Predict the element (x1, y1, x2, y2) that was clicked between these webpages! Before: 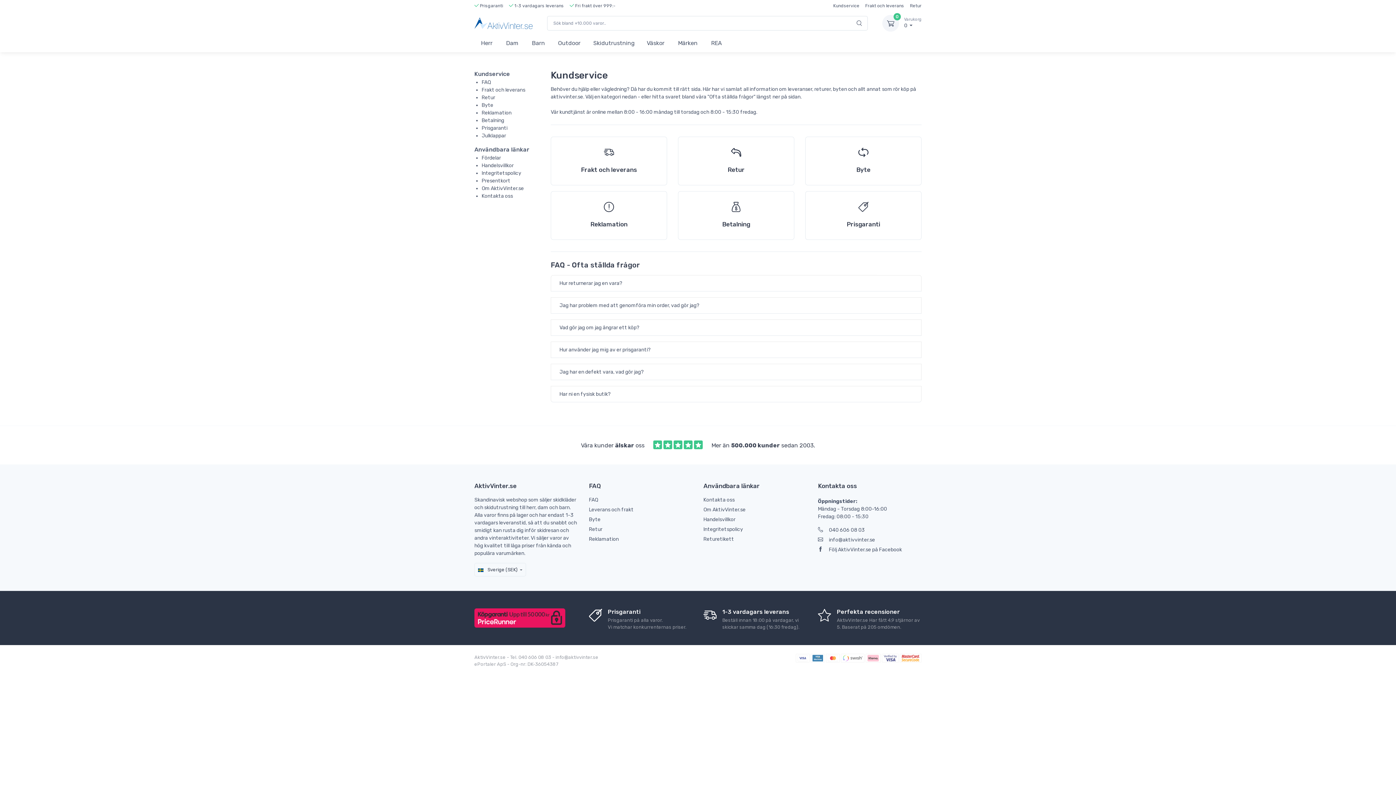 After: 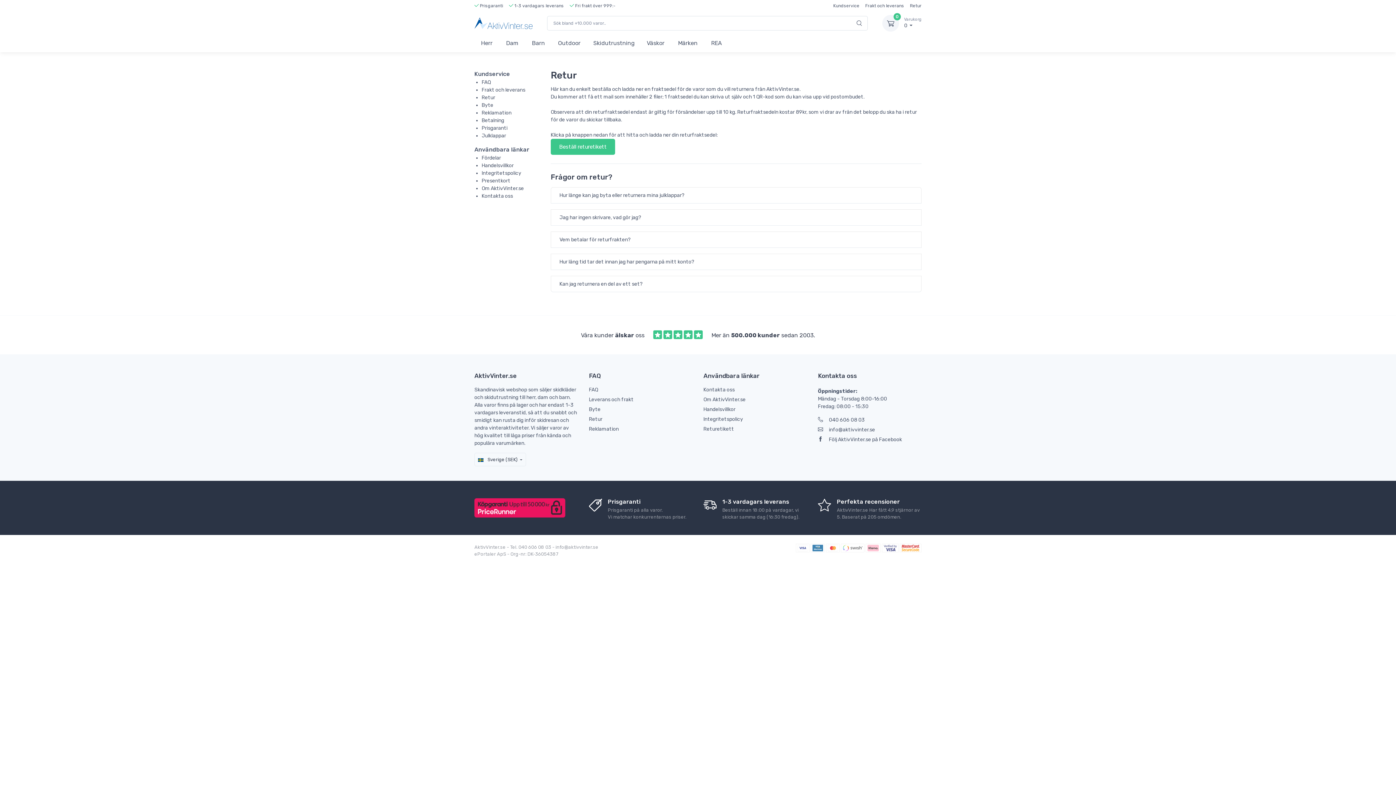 Action: label: Retur bbox: (910, 2, 921, 9)